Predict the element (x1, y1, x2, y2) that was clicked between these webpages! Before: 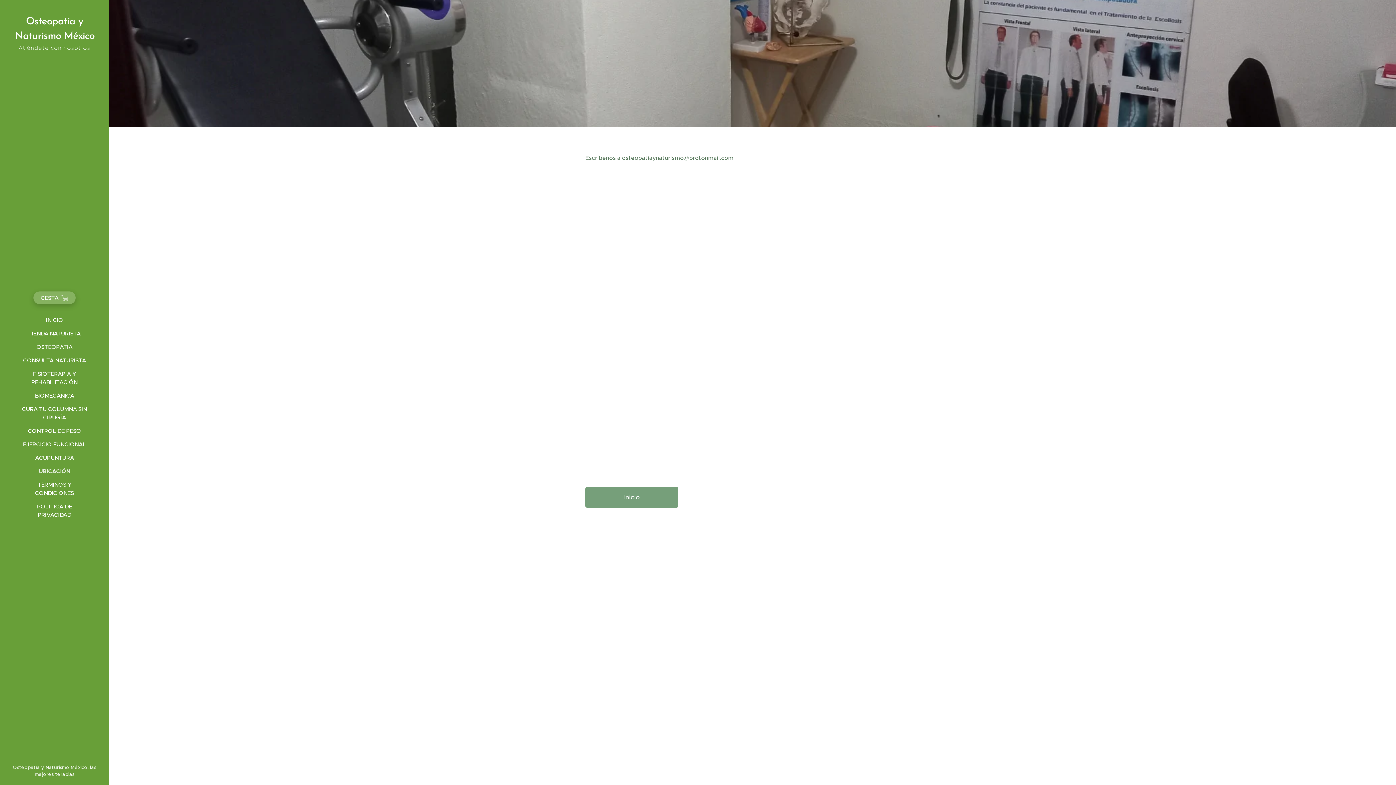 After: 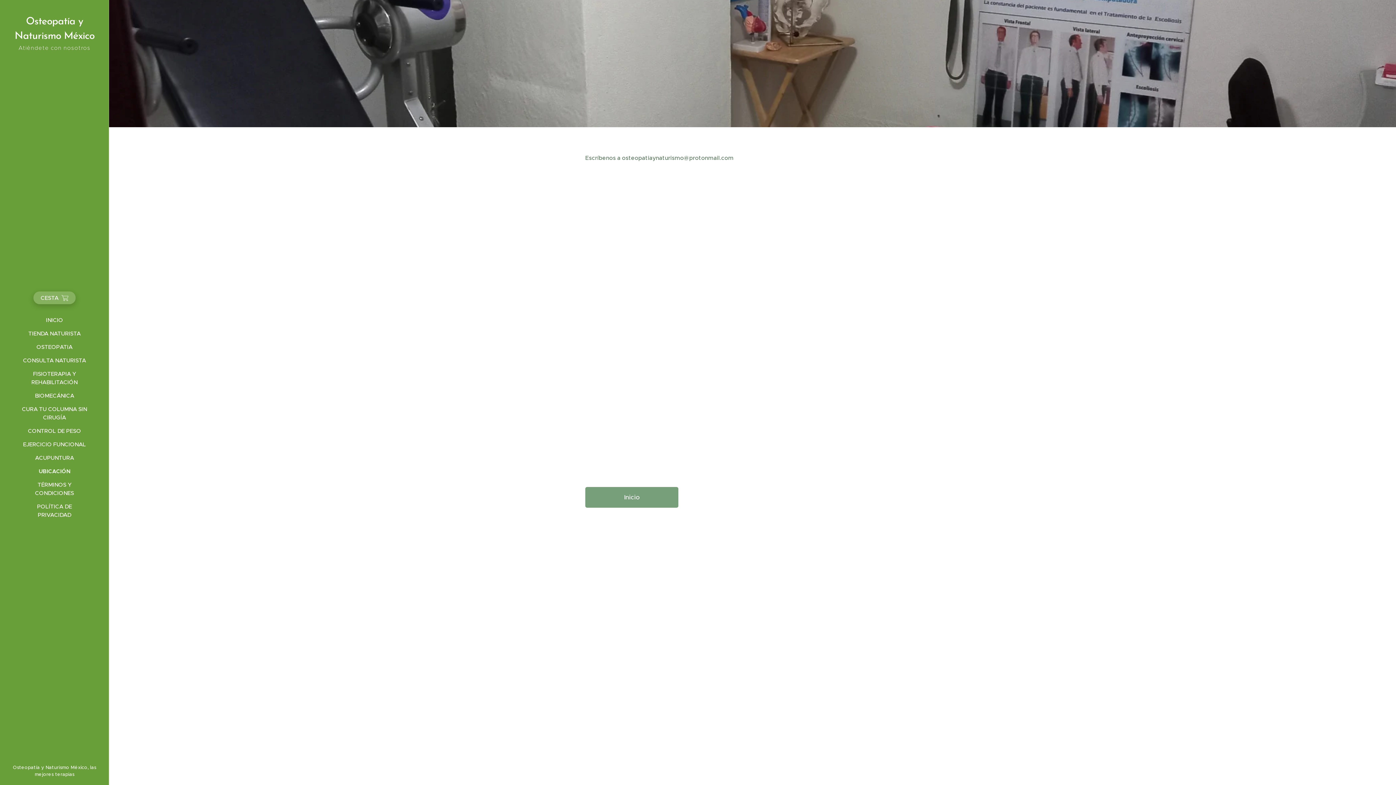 Action: label: UBICACIÓN bbox: (2, 467, 106, 475)